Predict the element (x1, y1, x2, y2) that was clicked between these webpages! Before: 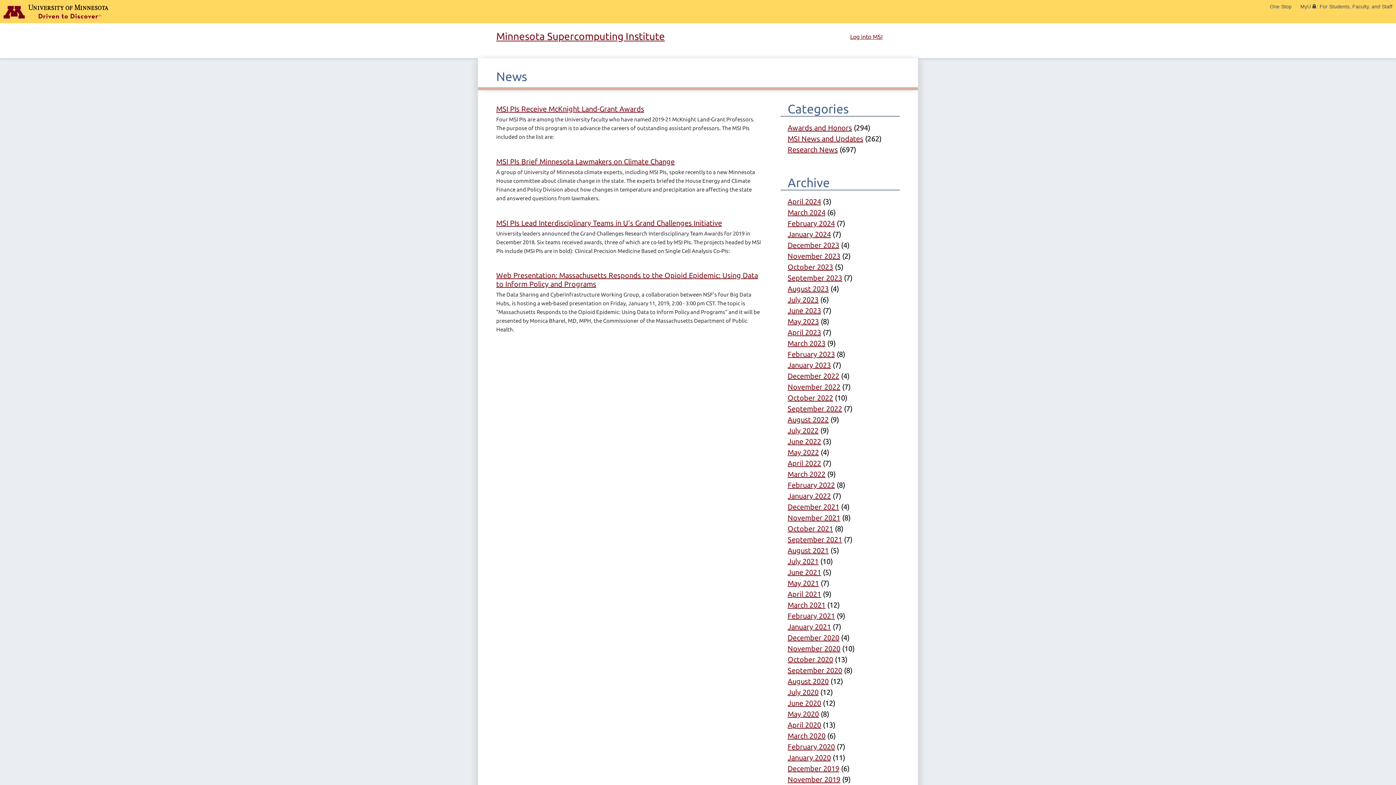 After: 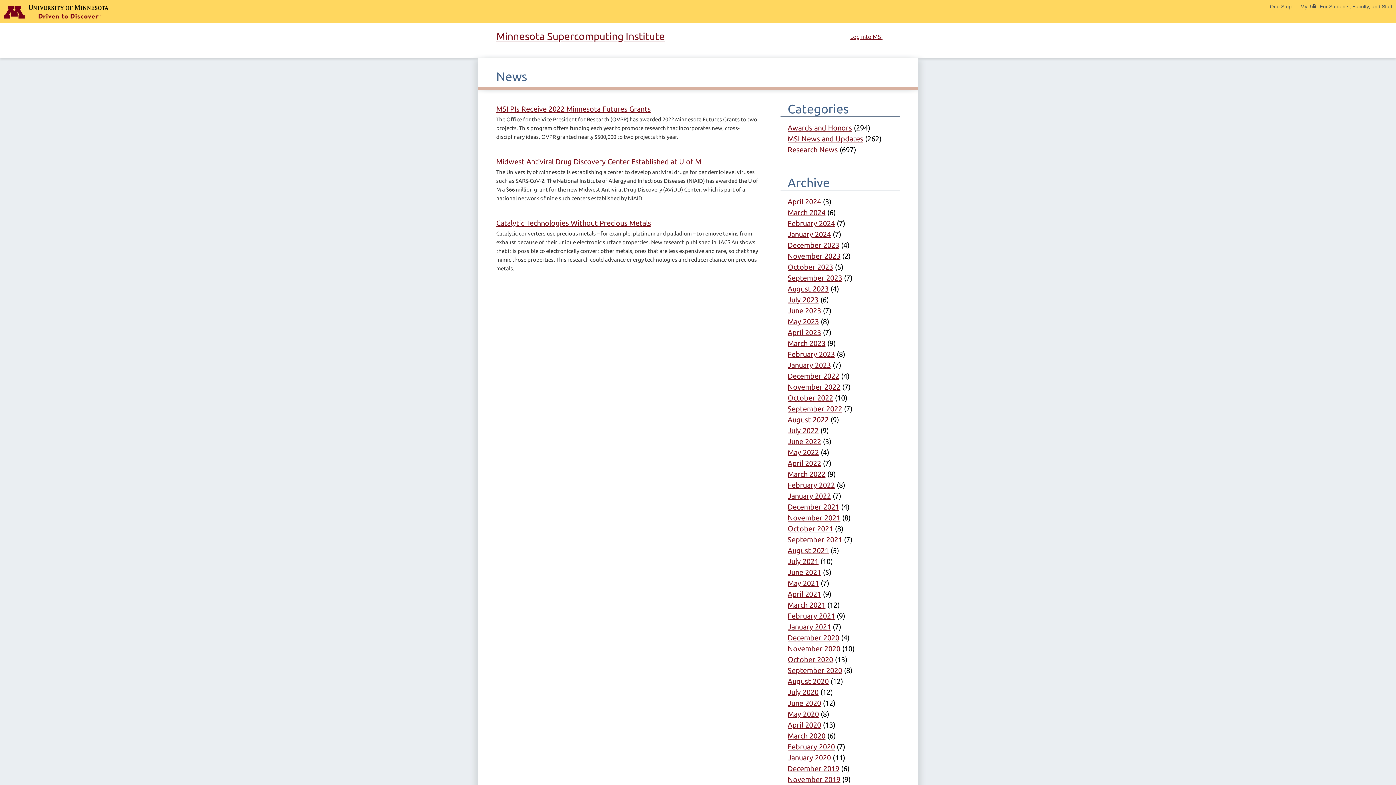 Action: bbox: (787, 437, 821, 445) label: June 2022